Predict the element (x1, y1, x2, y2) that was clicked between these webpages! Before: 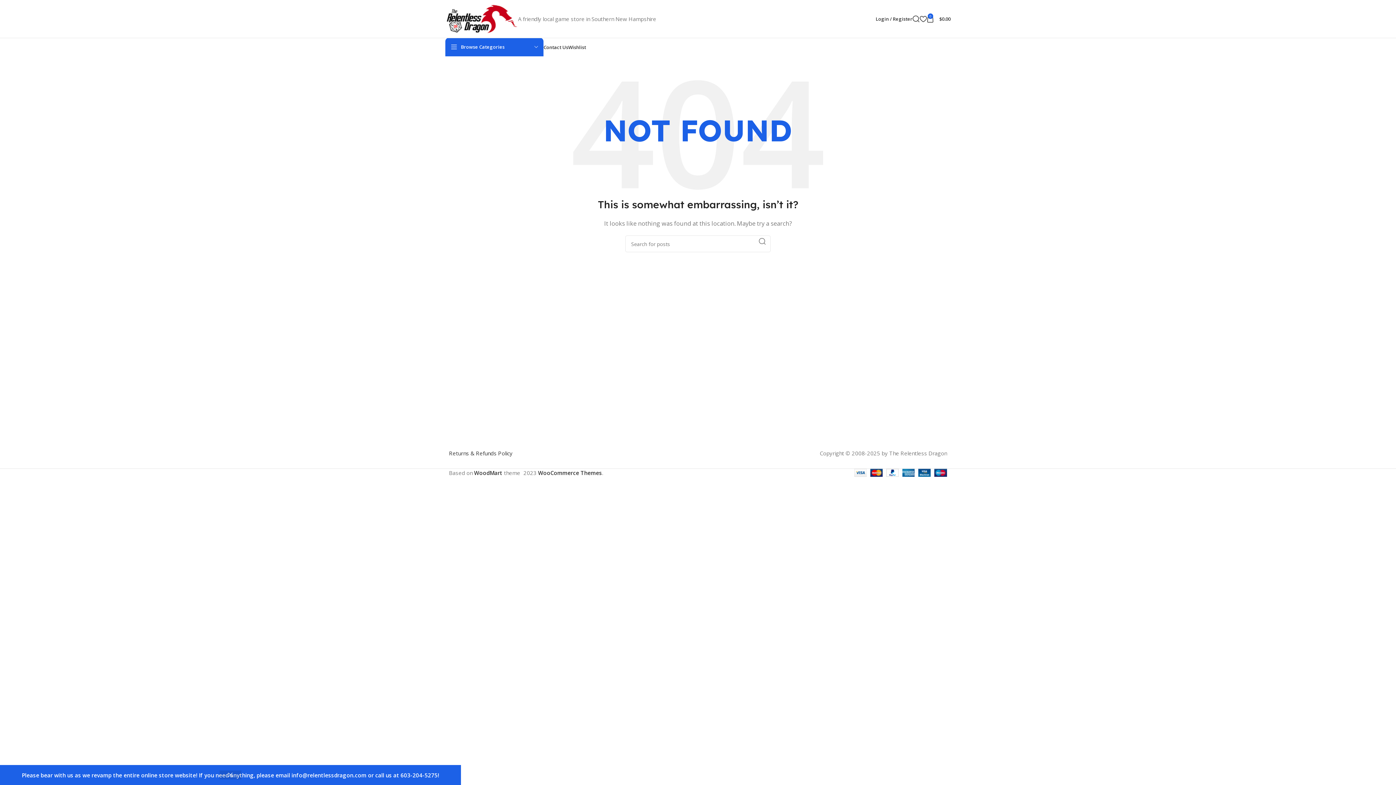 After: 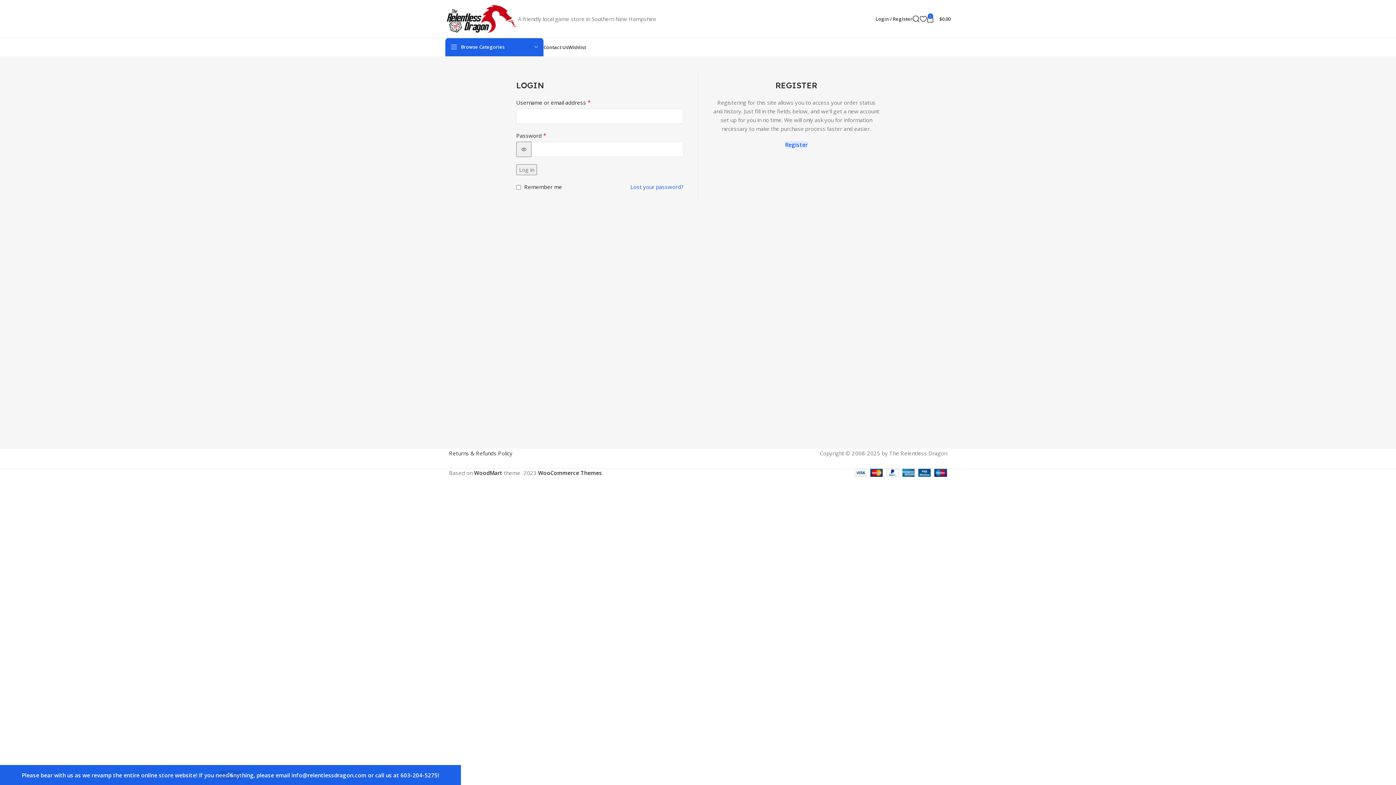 Action: bbox: (876, 11, 912, 26) label: Login / Register